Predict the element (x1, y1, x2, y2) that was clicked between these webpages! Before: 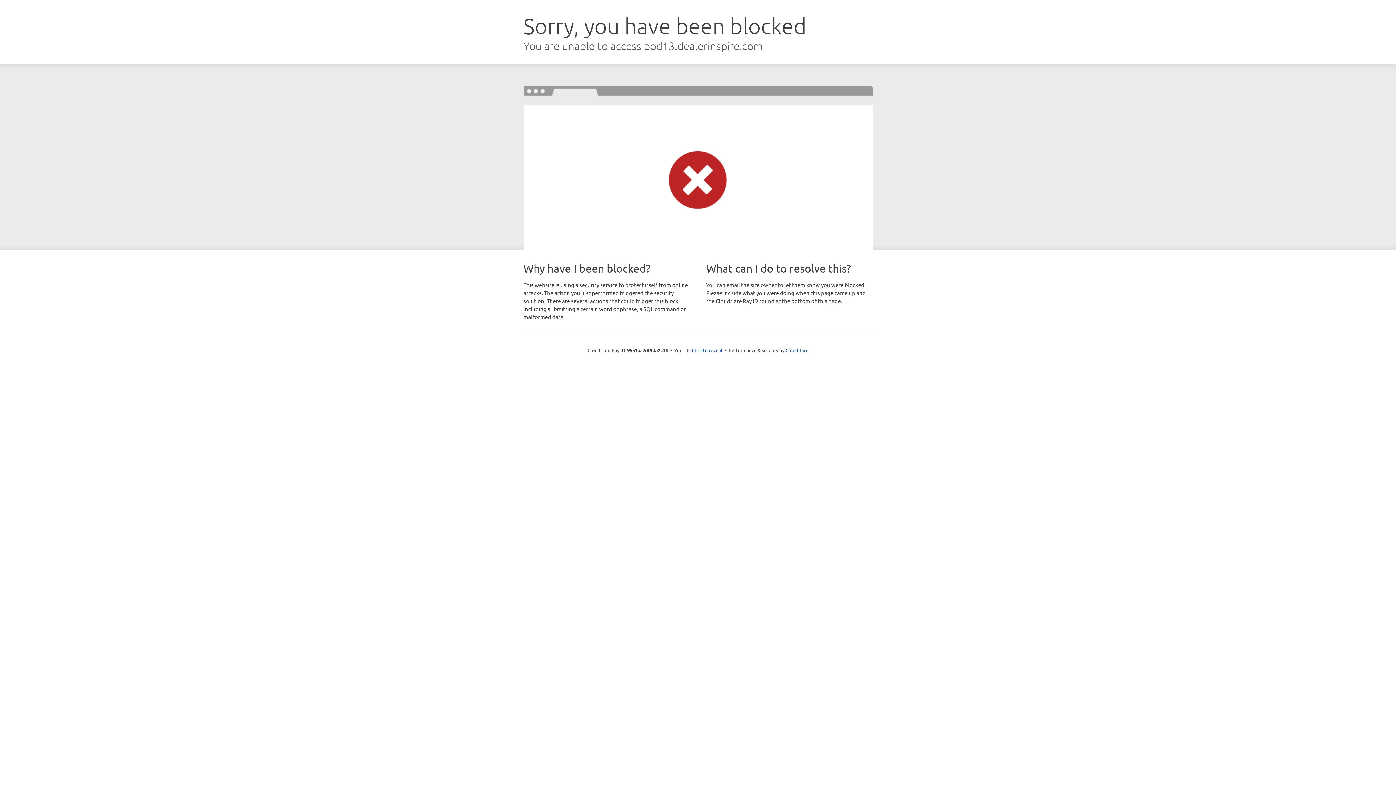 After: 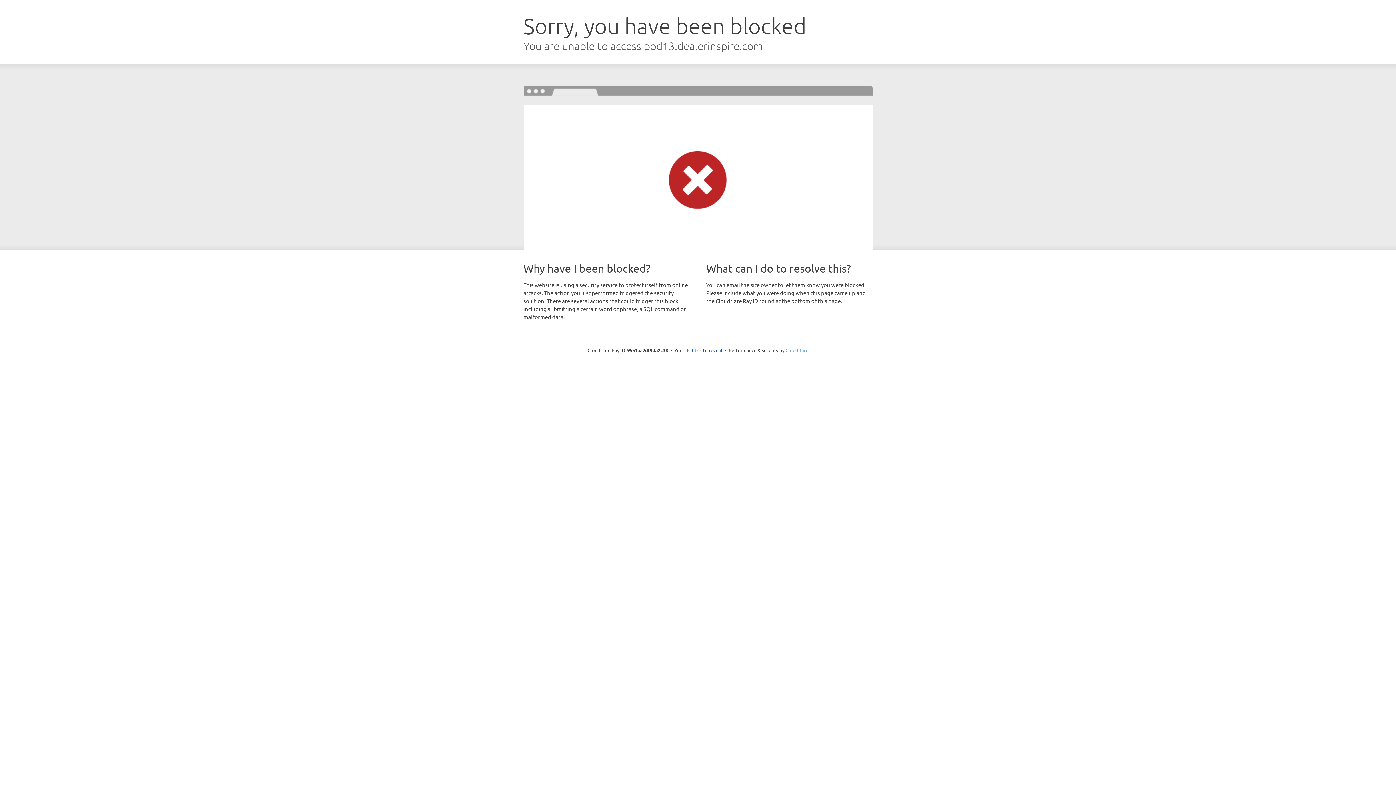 Action: label: Cloudflare bbox: (785, 347, 808, 353)